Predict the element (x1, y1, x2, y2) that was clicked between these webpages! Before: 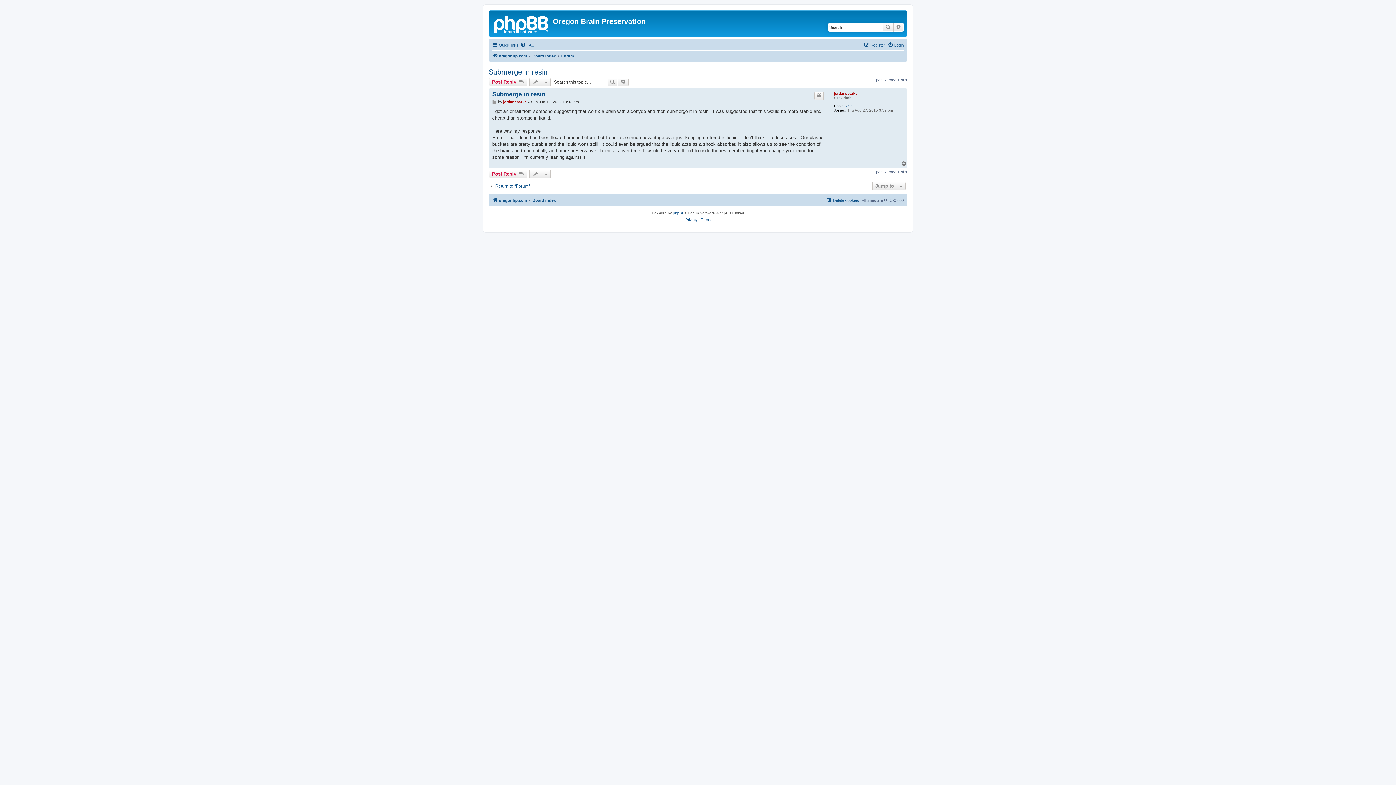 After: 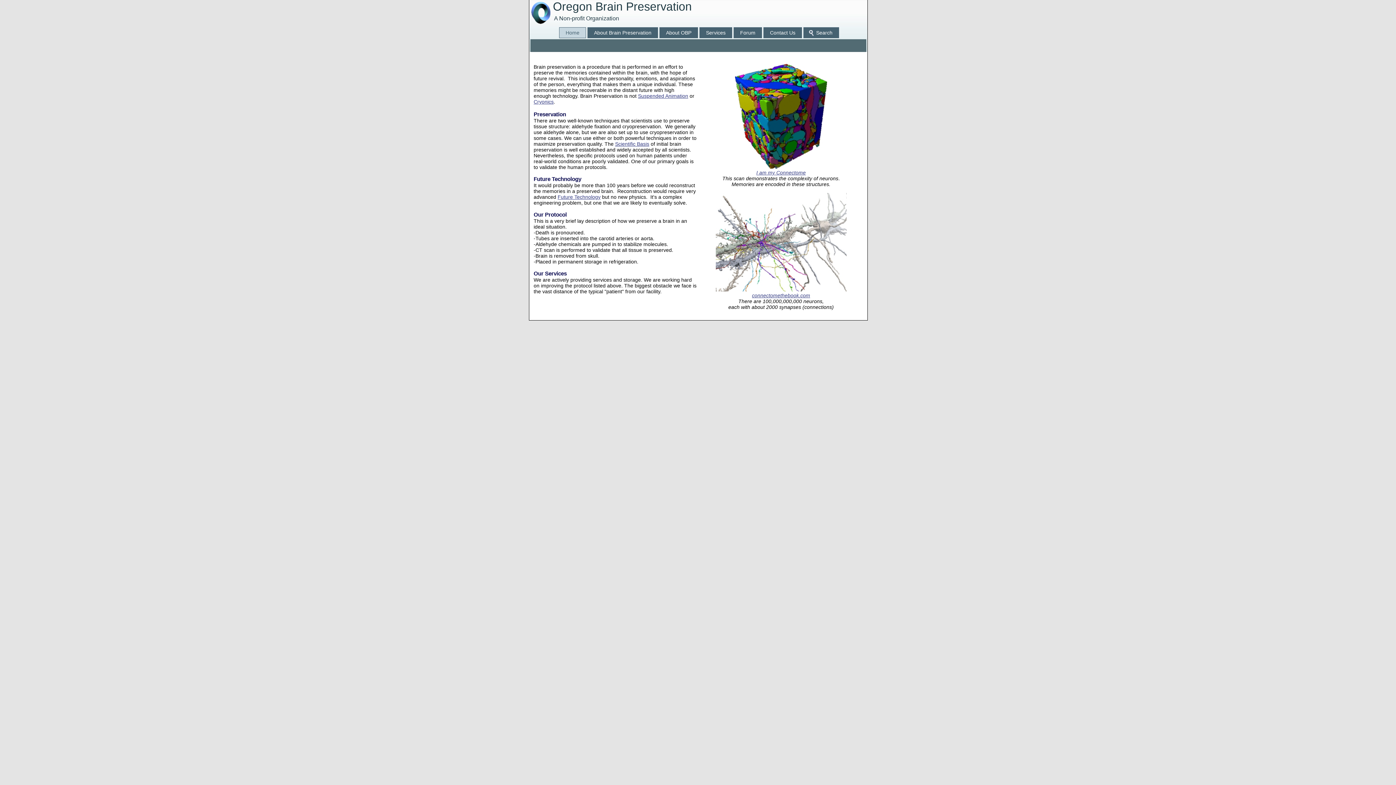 Action: label: oregonbp.com bbox: (492, 196, 527, 204)